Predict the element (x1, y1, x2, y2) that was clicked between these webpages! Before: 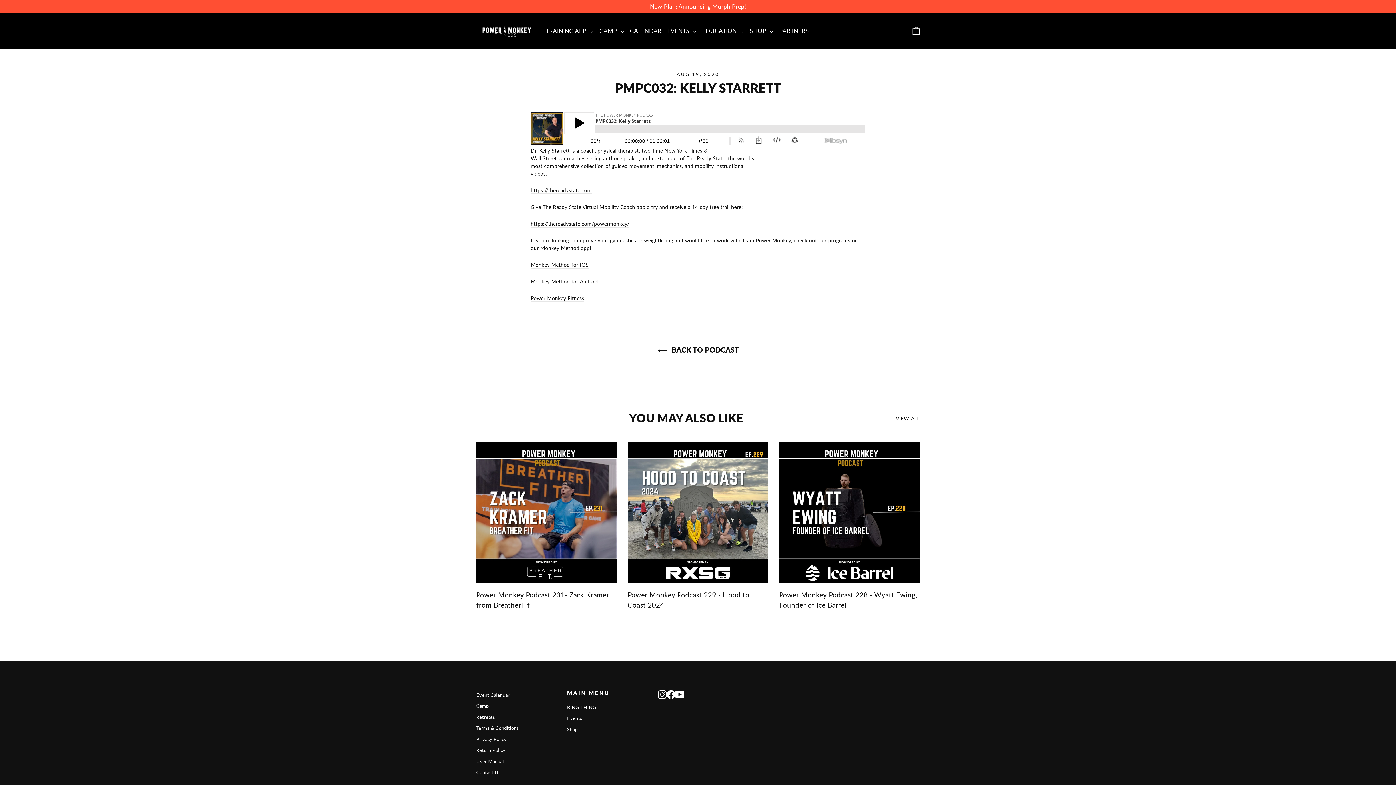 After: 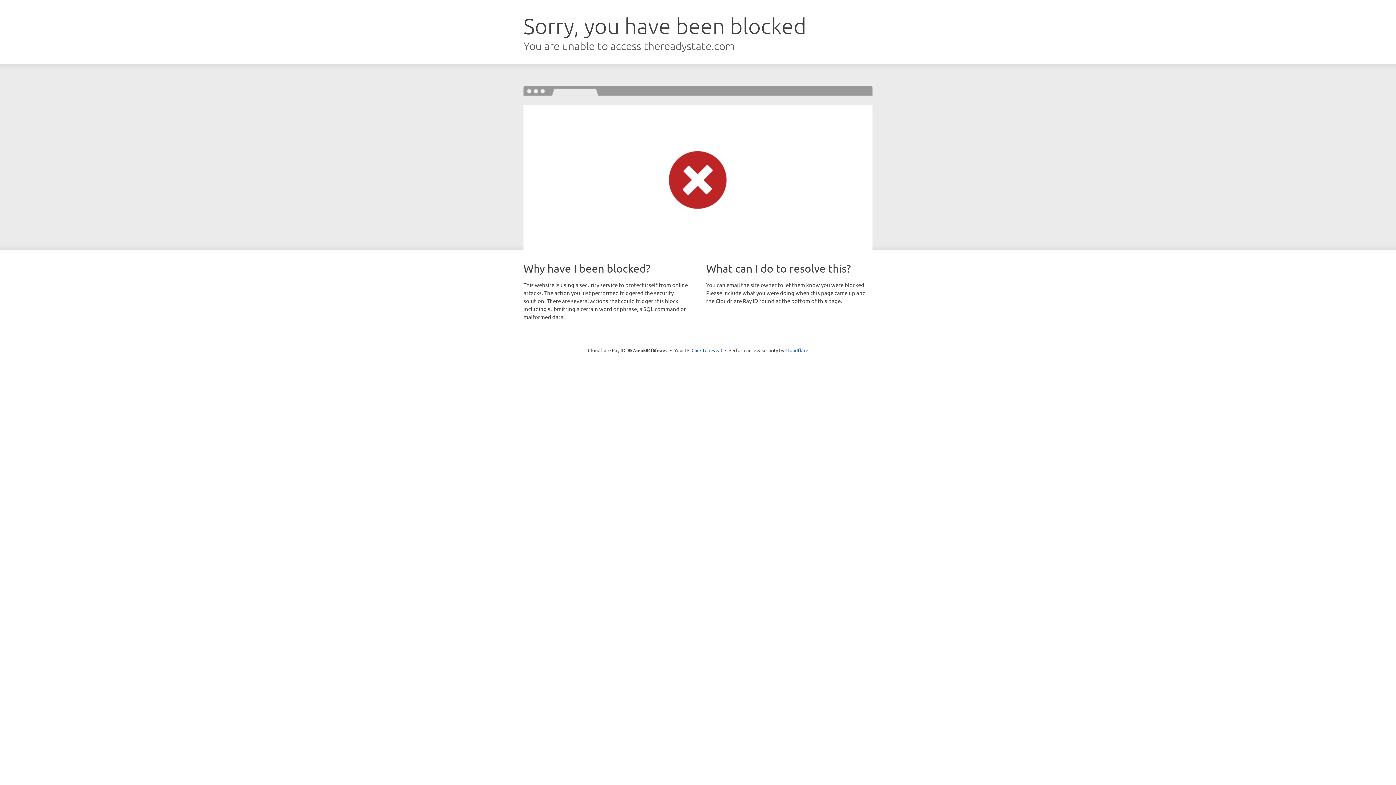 Action: bbox: (530, 220, 629, 227) label: https://thereadystate.com/powermonkey/